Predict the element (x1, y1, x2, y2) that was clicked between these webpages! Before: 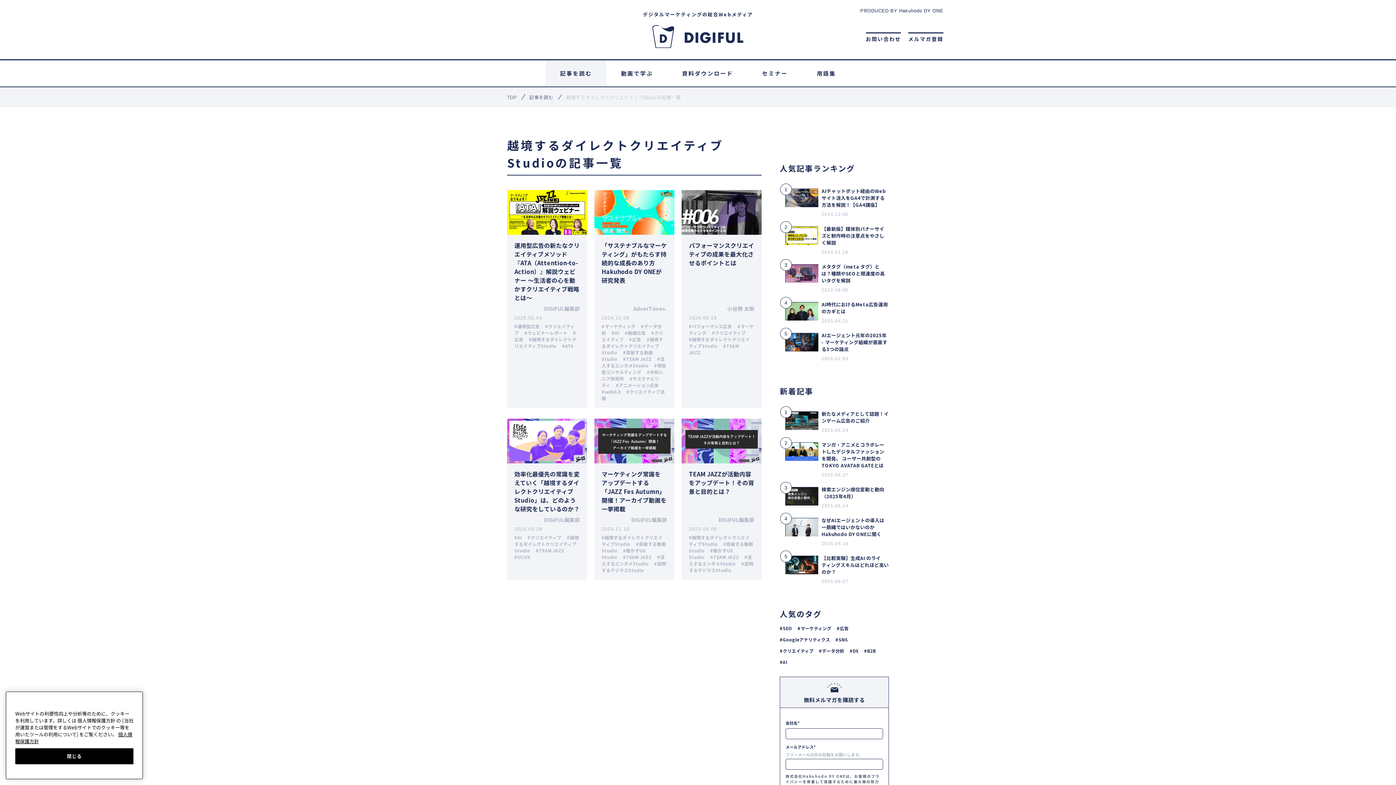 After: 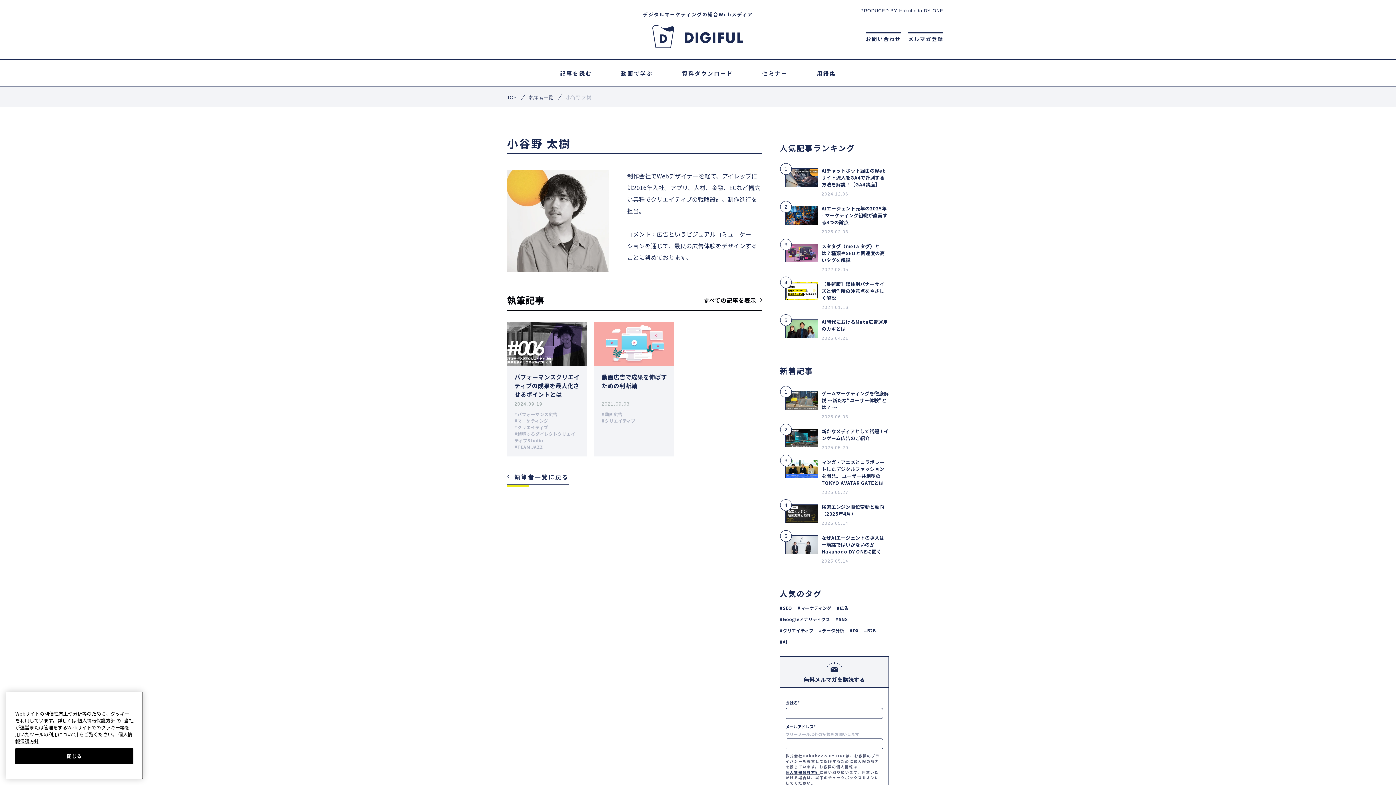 Action: bbox: (727, 305, 754, 312) label: 小谷野 太樹